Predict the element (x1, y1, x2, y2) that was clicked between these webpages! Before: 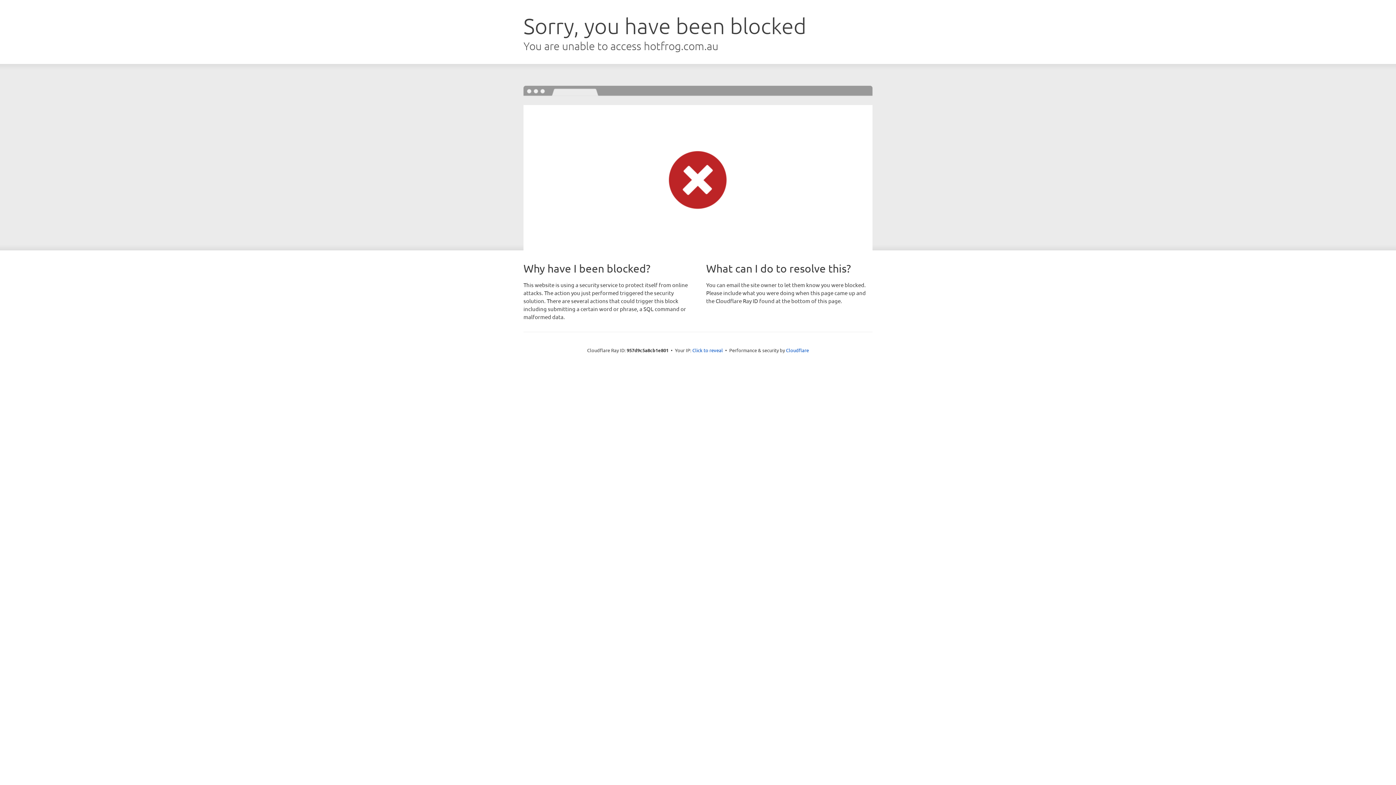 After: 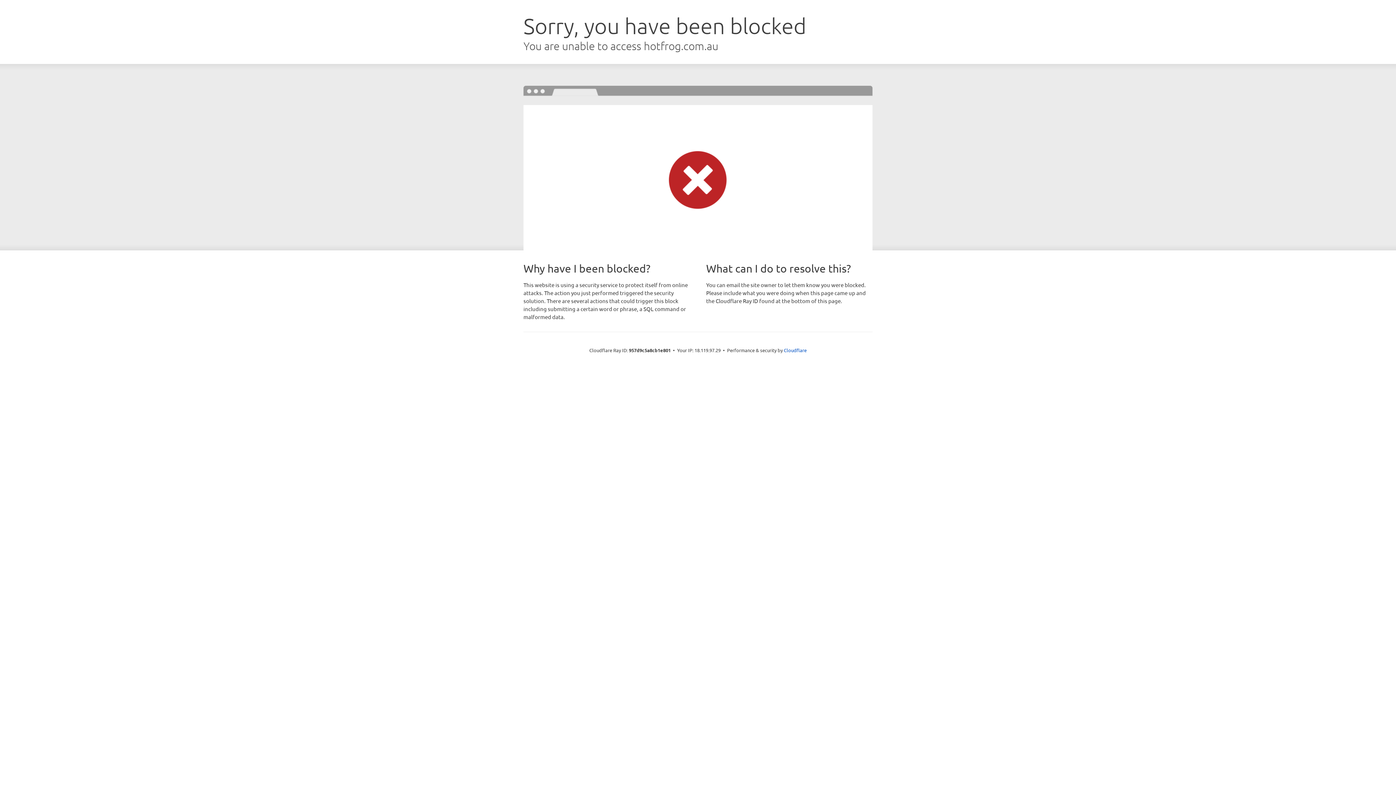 Action: label: Click to reveal bbox: (692, 346, 723, 353)